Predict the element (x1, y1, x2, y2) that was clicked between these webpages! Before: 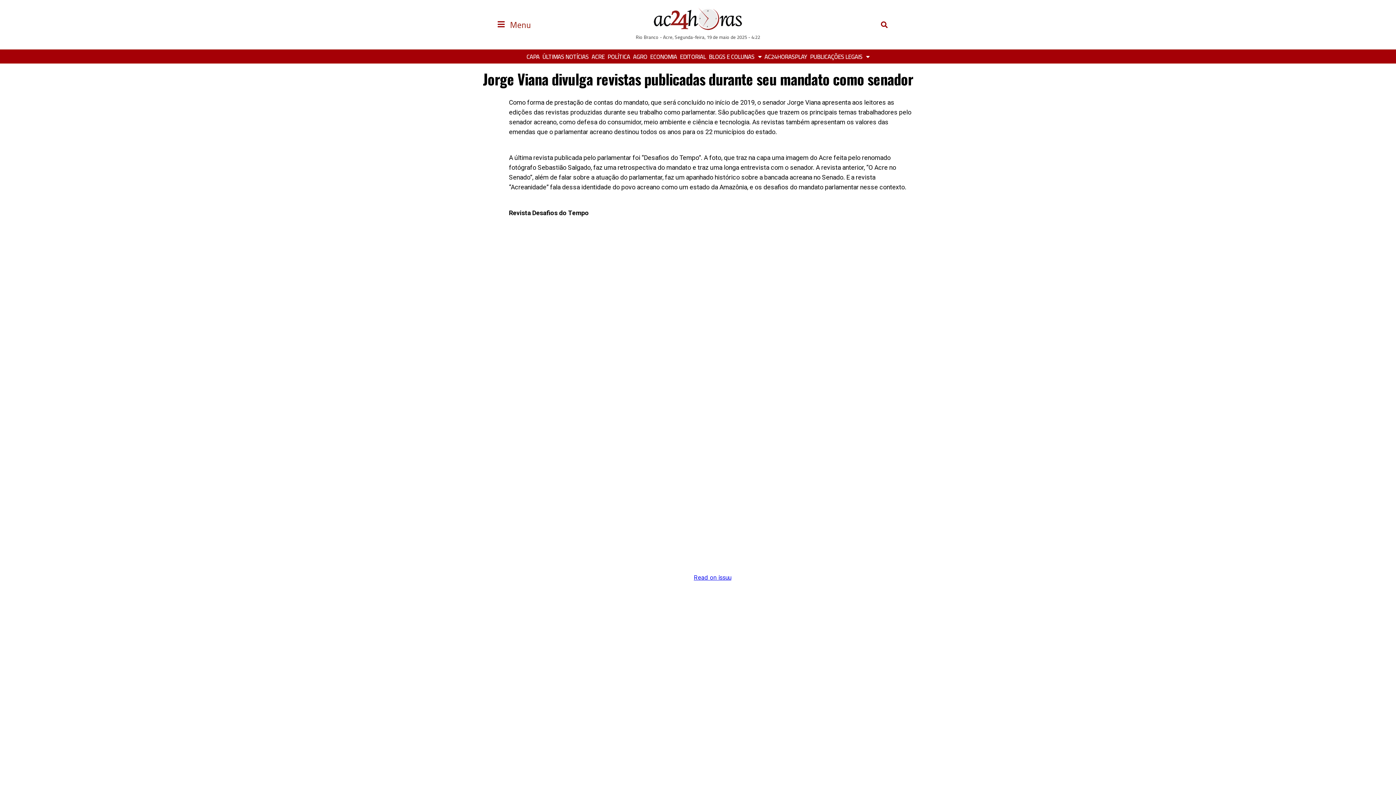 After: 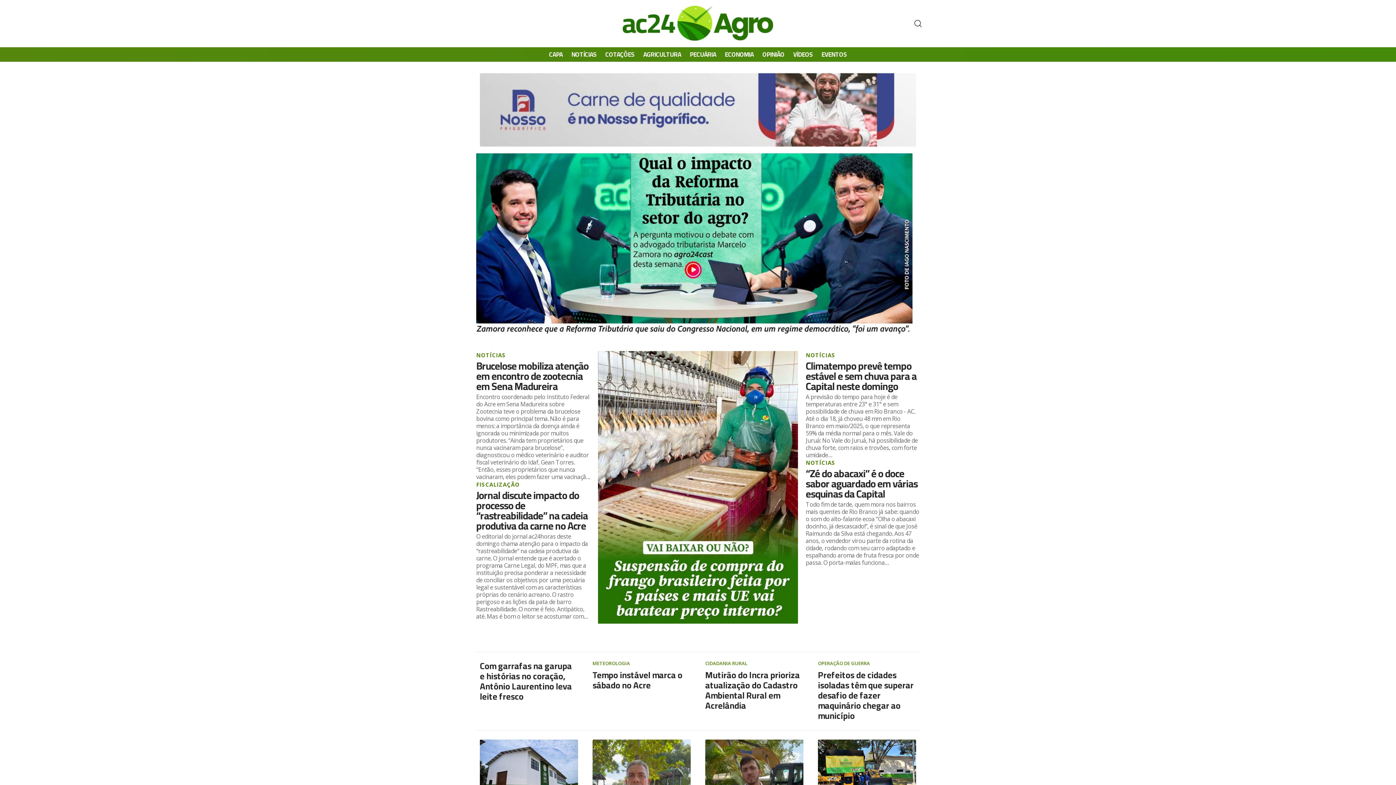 Action: label: AGRO bbox: (631, 53, 648, 60)